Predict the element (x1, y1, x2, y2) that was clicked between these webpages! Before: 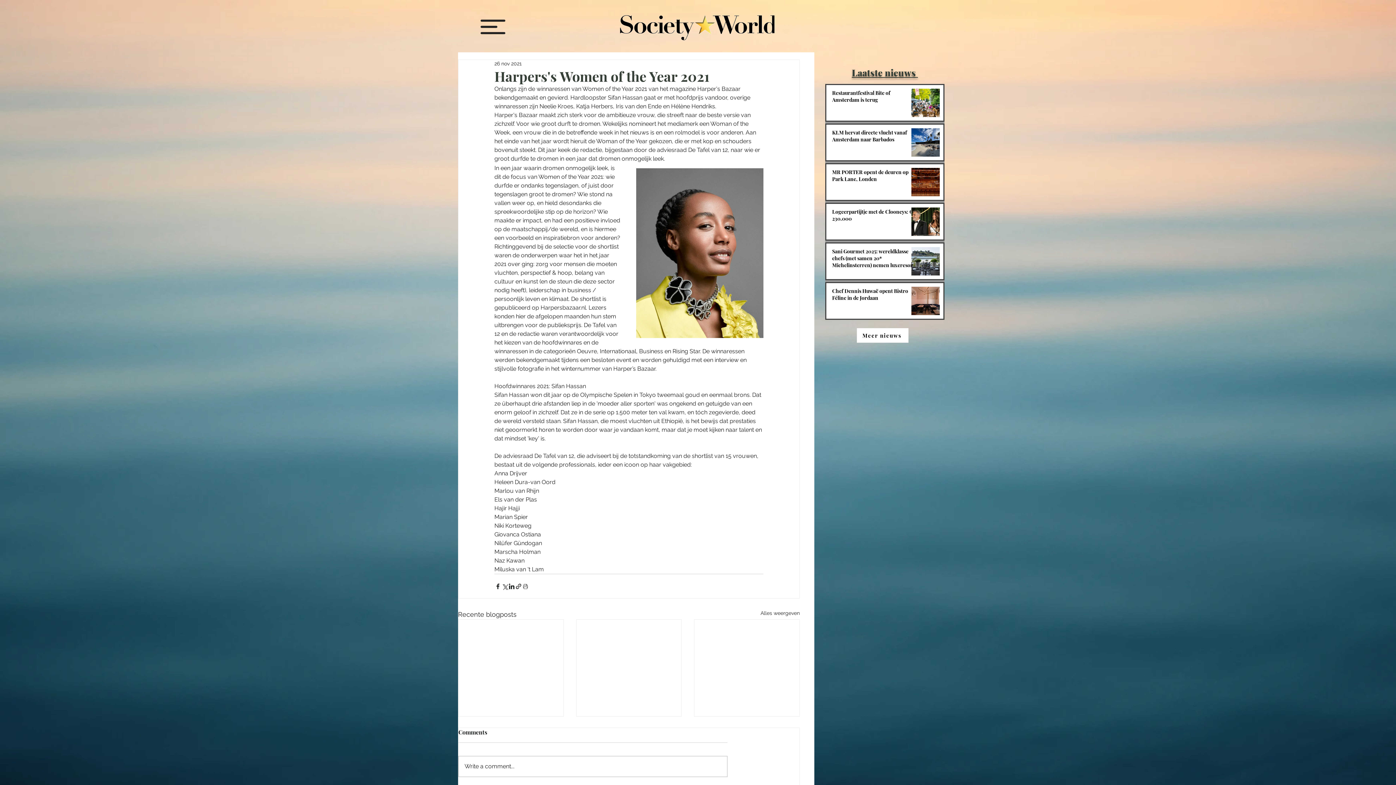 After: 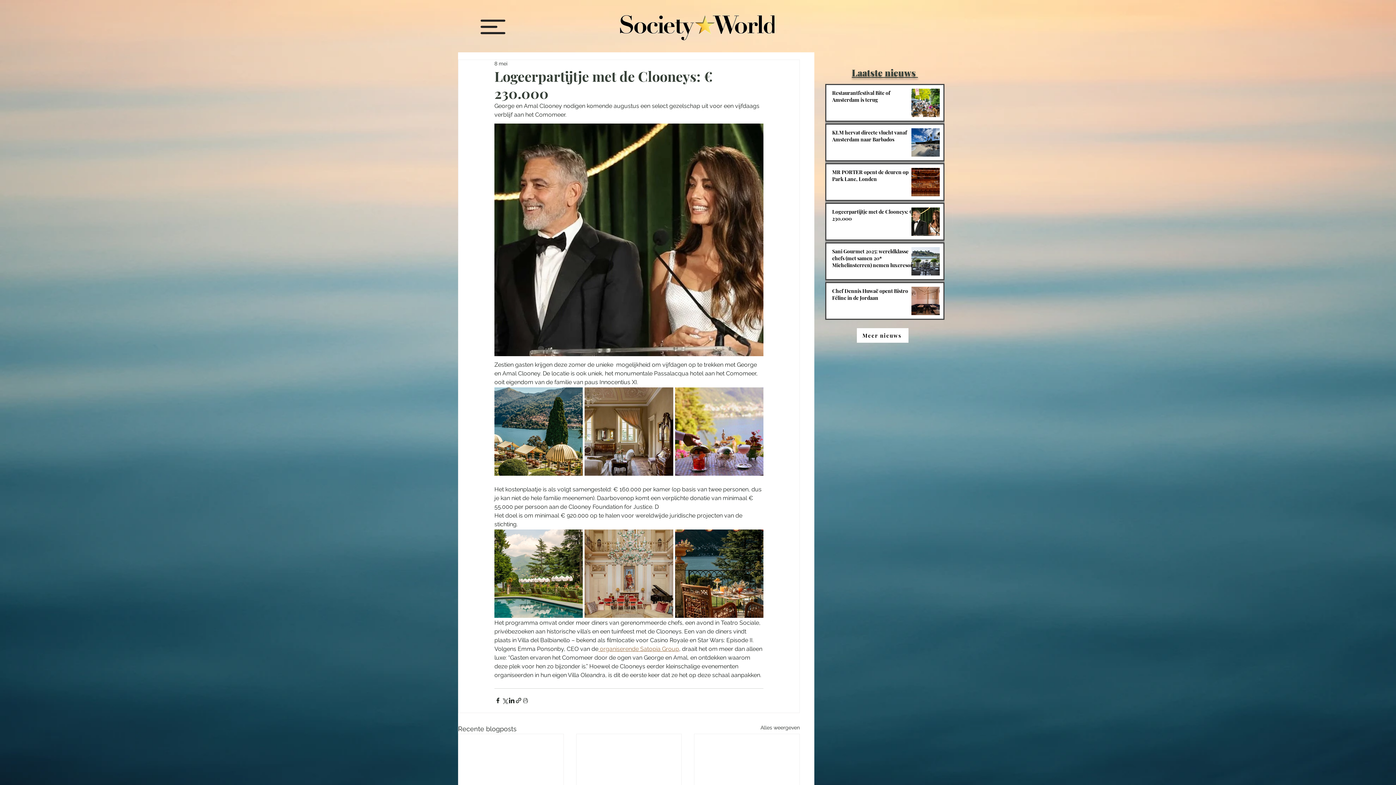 Action: label: Logeerpartijtje met de Clooneys: € 230.000 bbox: (832, 208, 918, 225)